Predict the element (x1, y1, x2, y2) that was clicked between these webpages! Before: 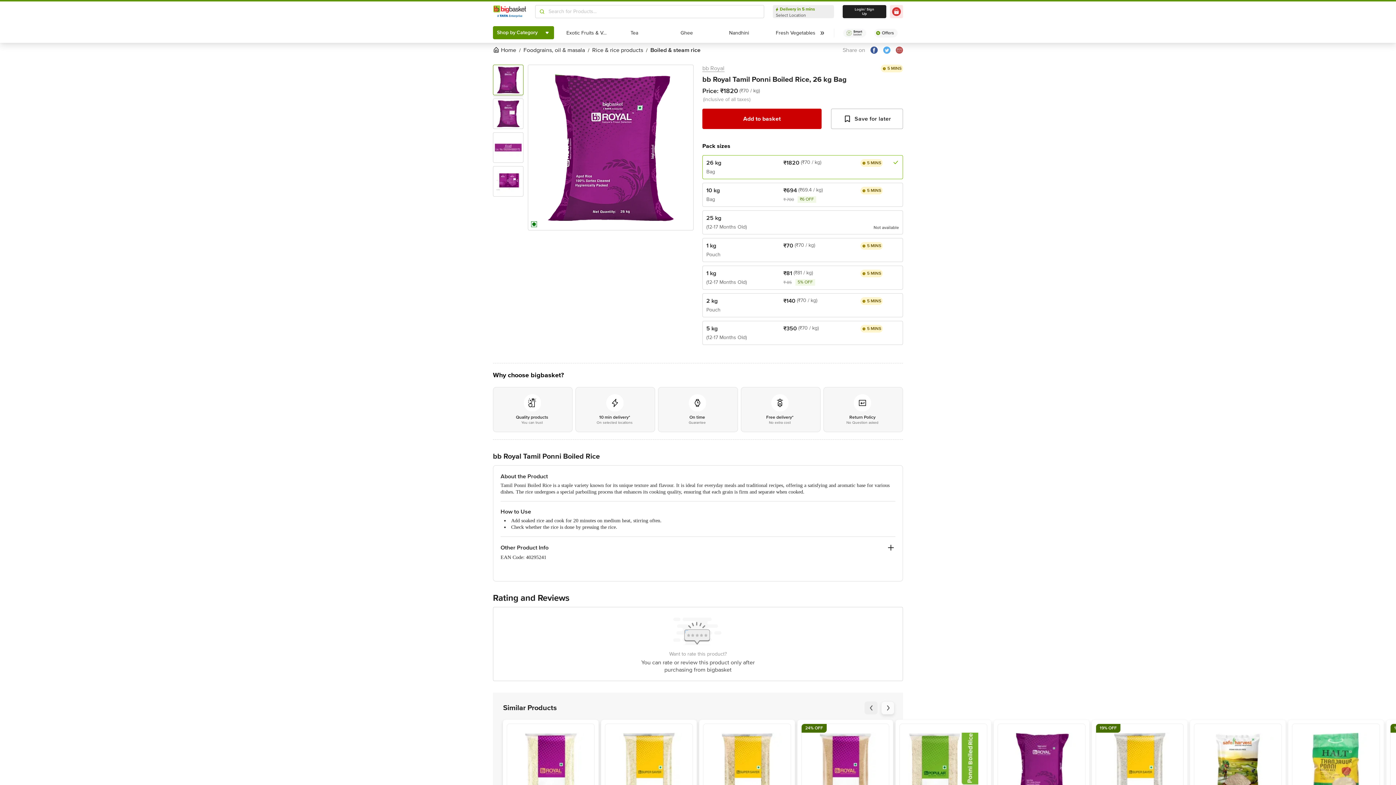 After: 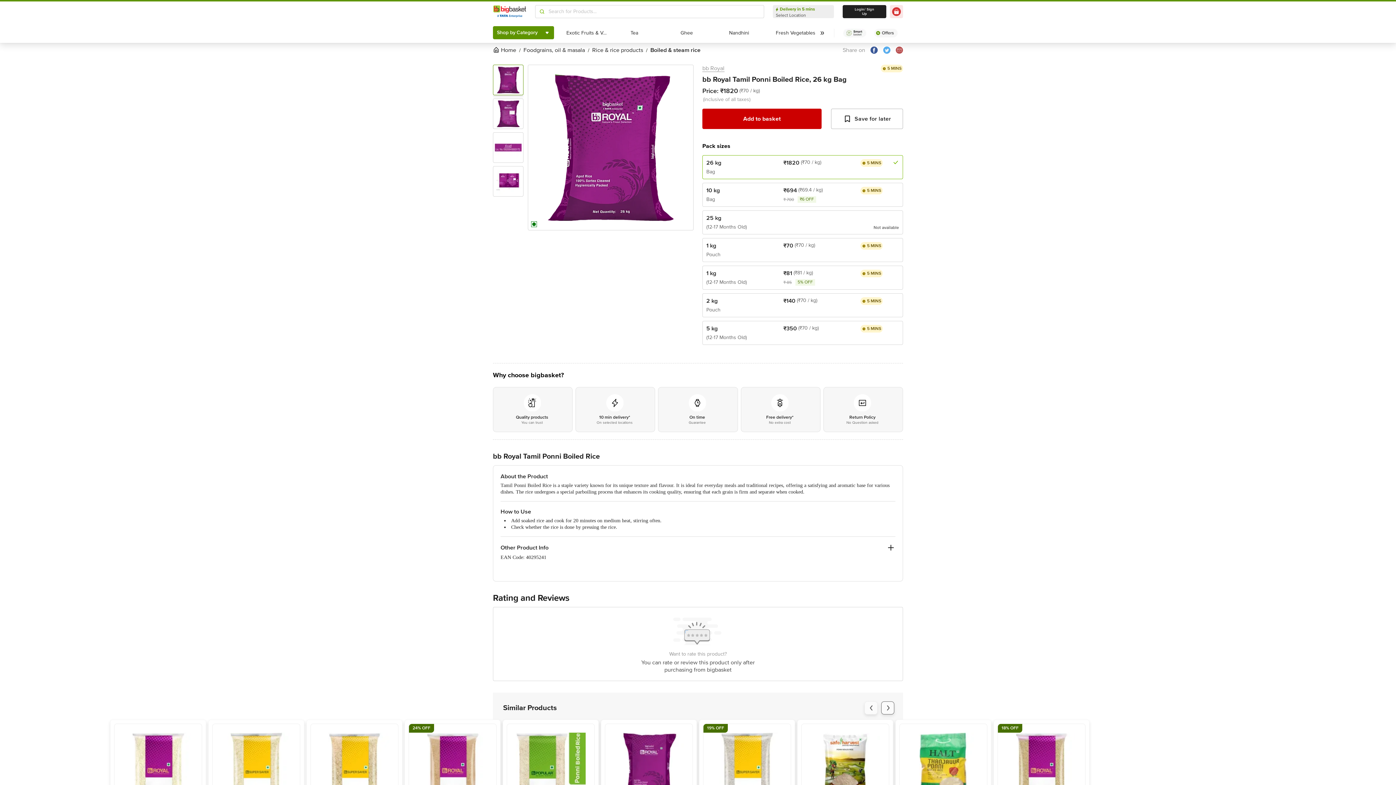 Action: bbox: (881, 701, 894, 714)